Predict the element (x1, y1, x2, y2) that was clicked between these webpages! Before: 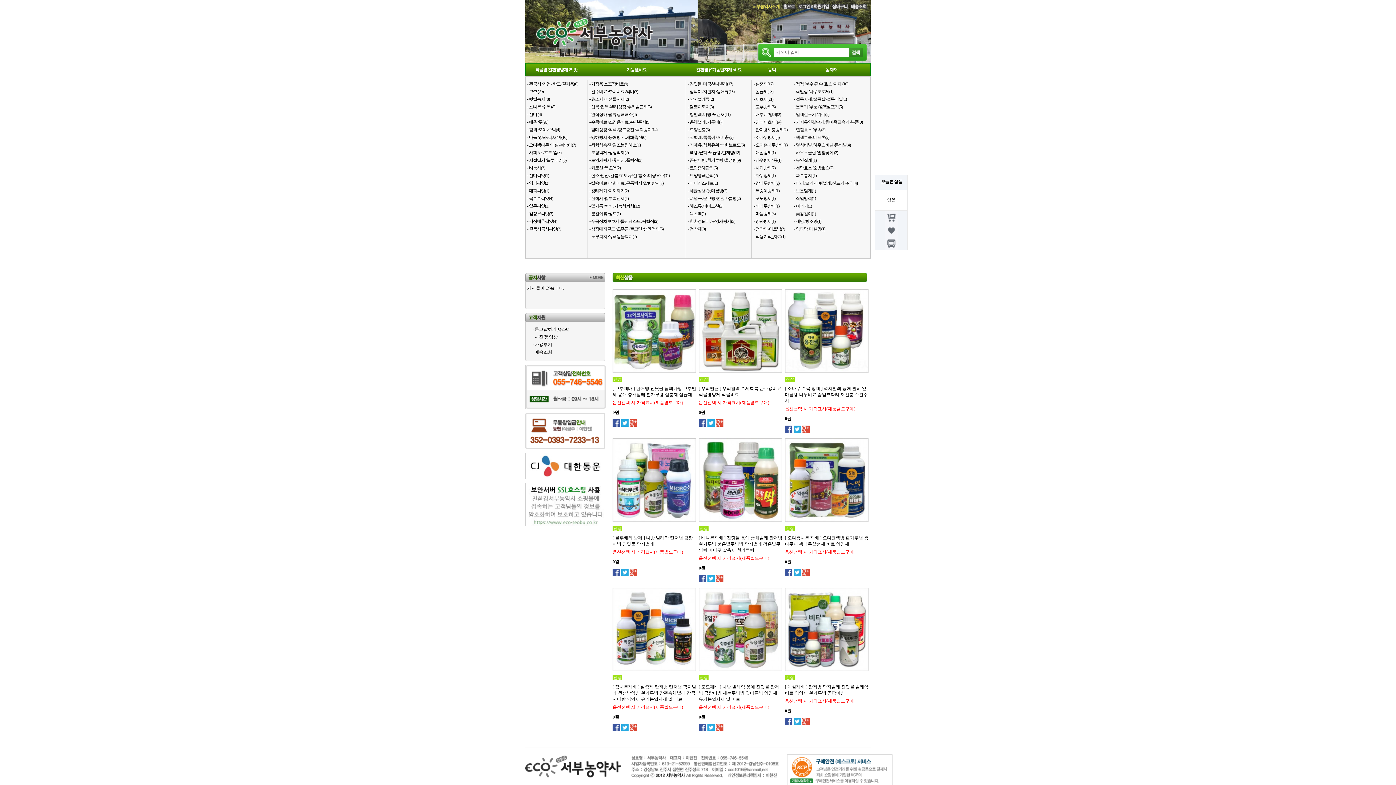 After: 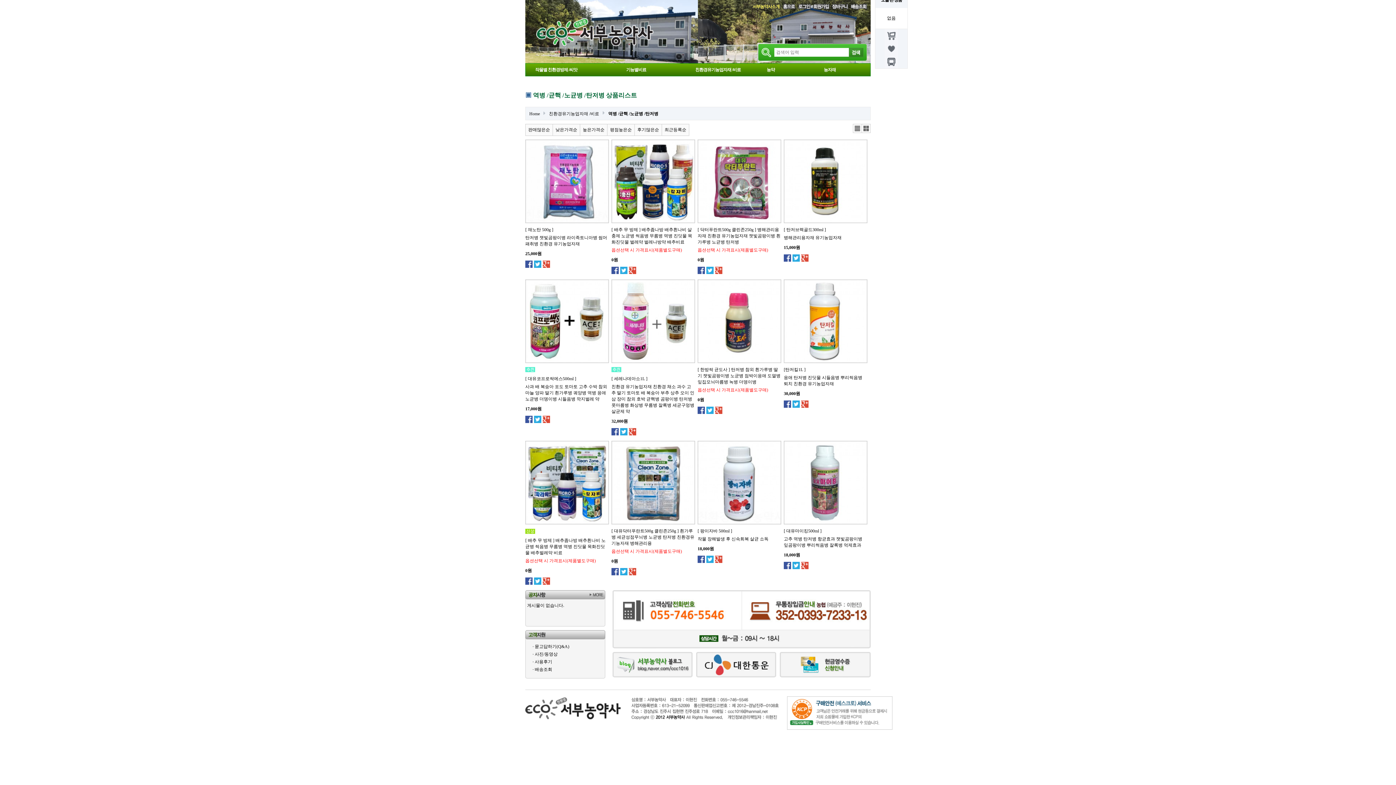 Action: label: - 역병 /균핵 /노균병 /탄저병(12) bbox: (688, 150, 740, 155)